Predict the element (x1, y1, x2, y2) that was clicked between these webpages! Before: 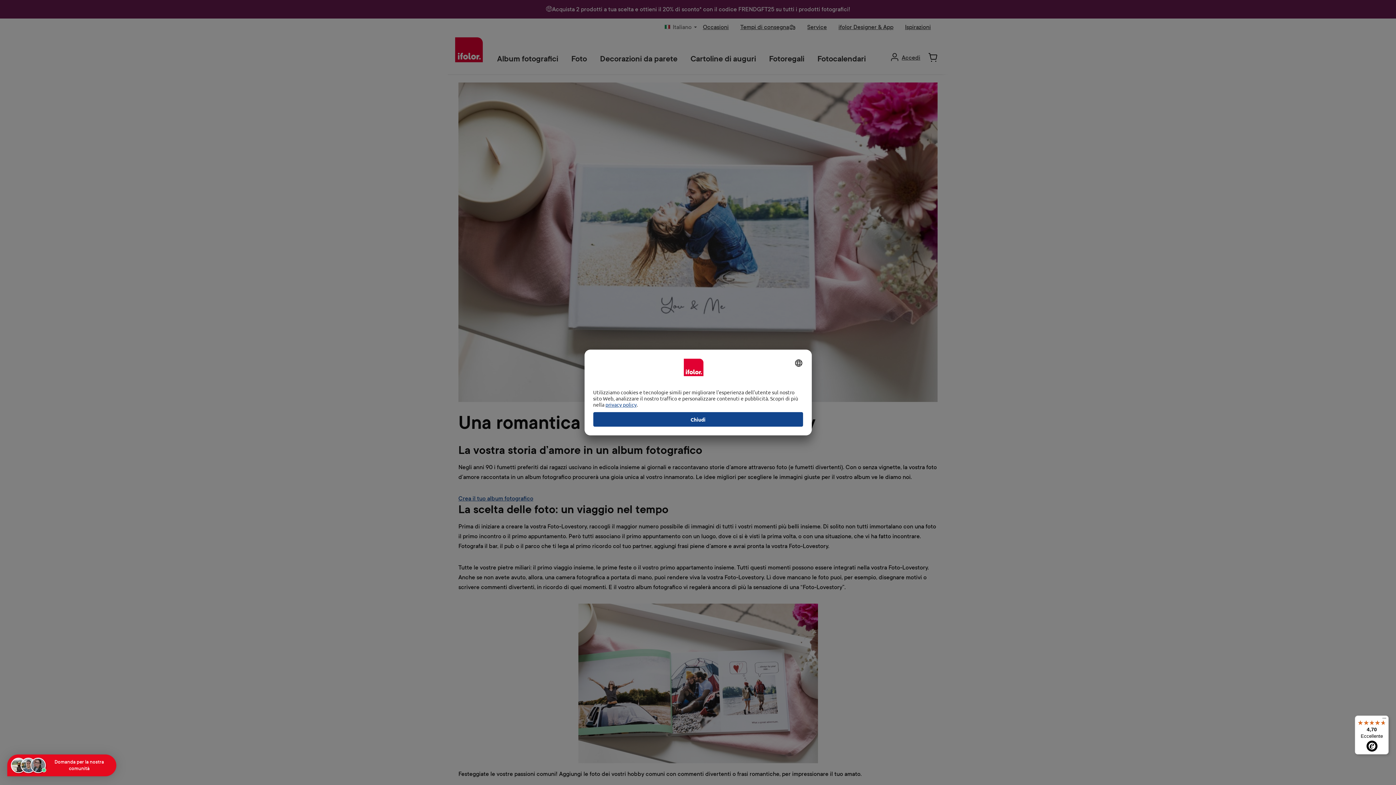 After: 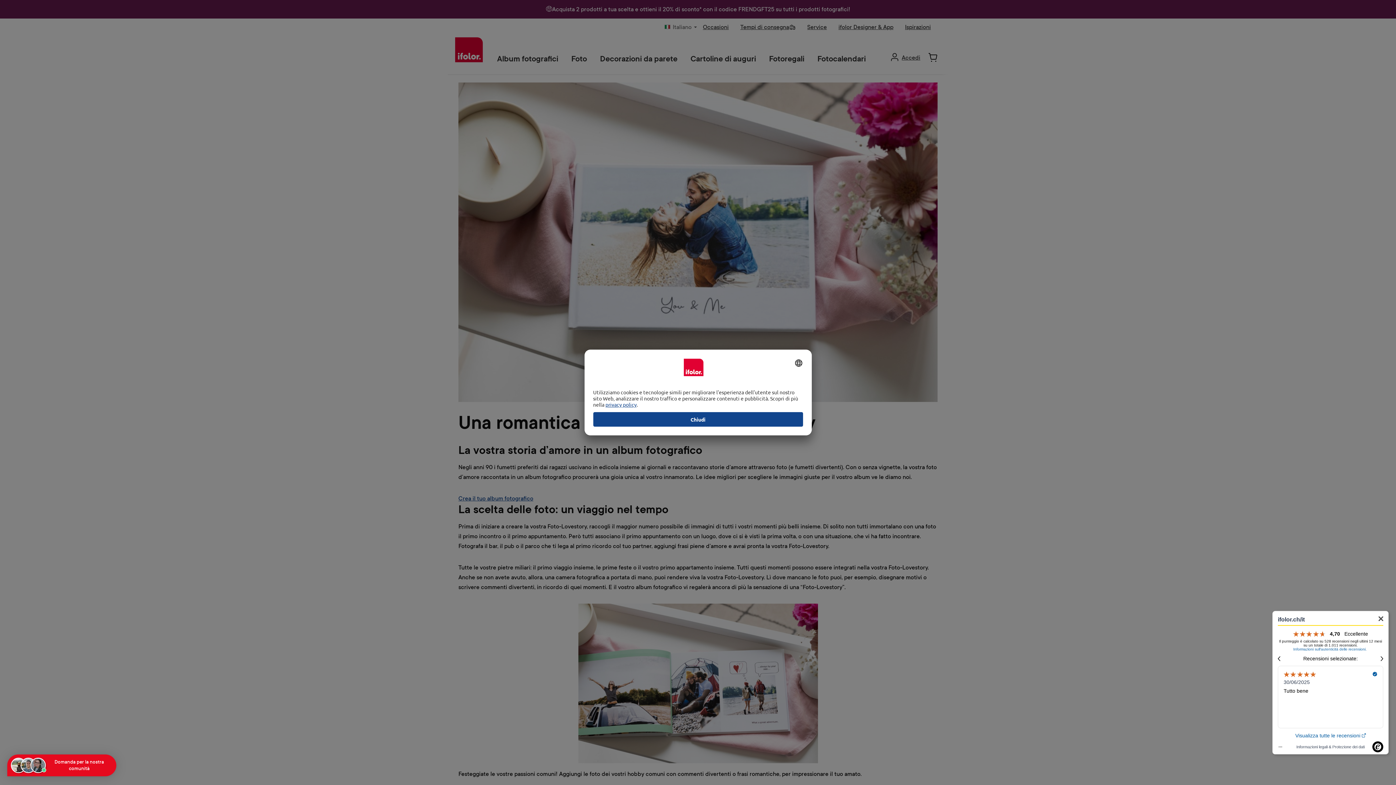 Action: bbox: (1355, 716, 1389, 754) label: 4,70

Eccellente